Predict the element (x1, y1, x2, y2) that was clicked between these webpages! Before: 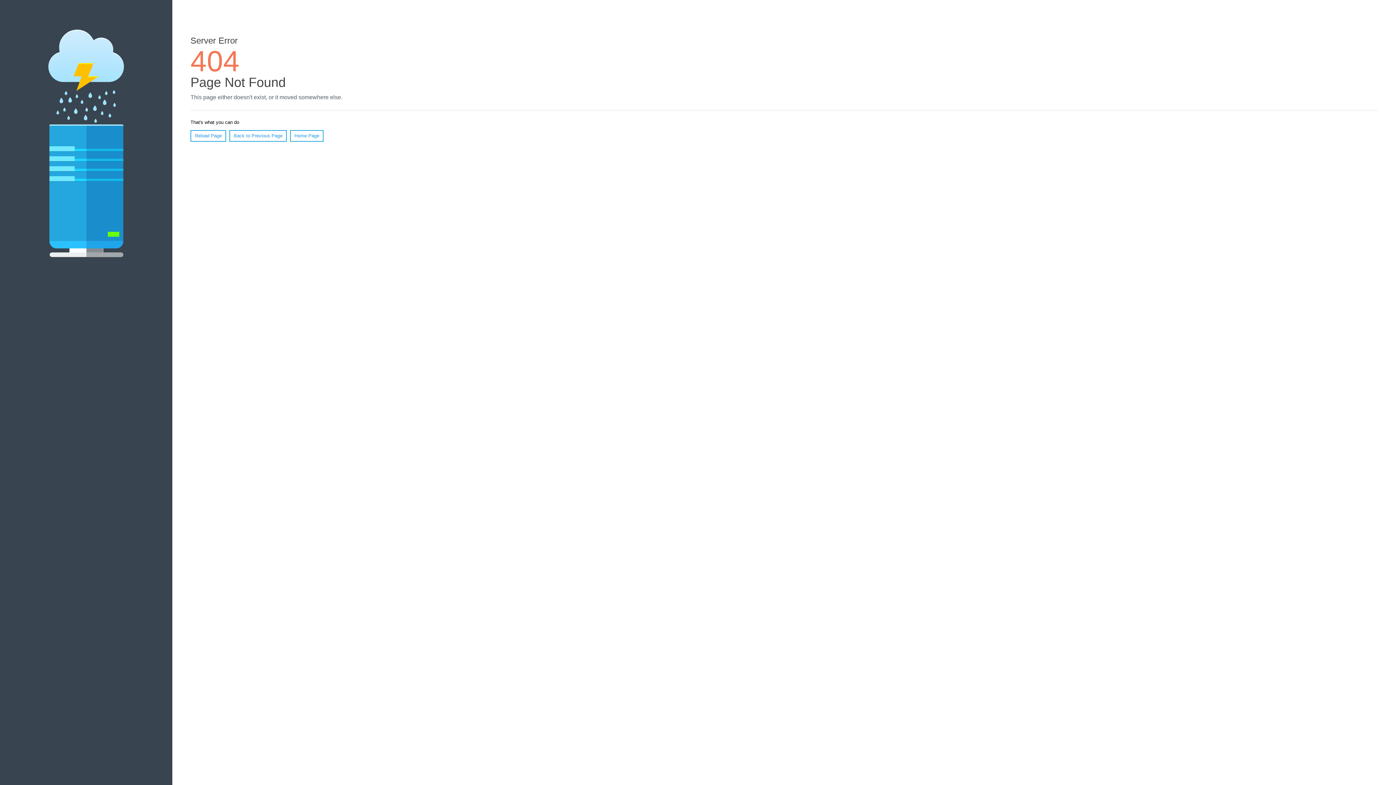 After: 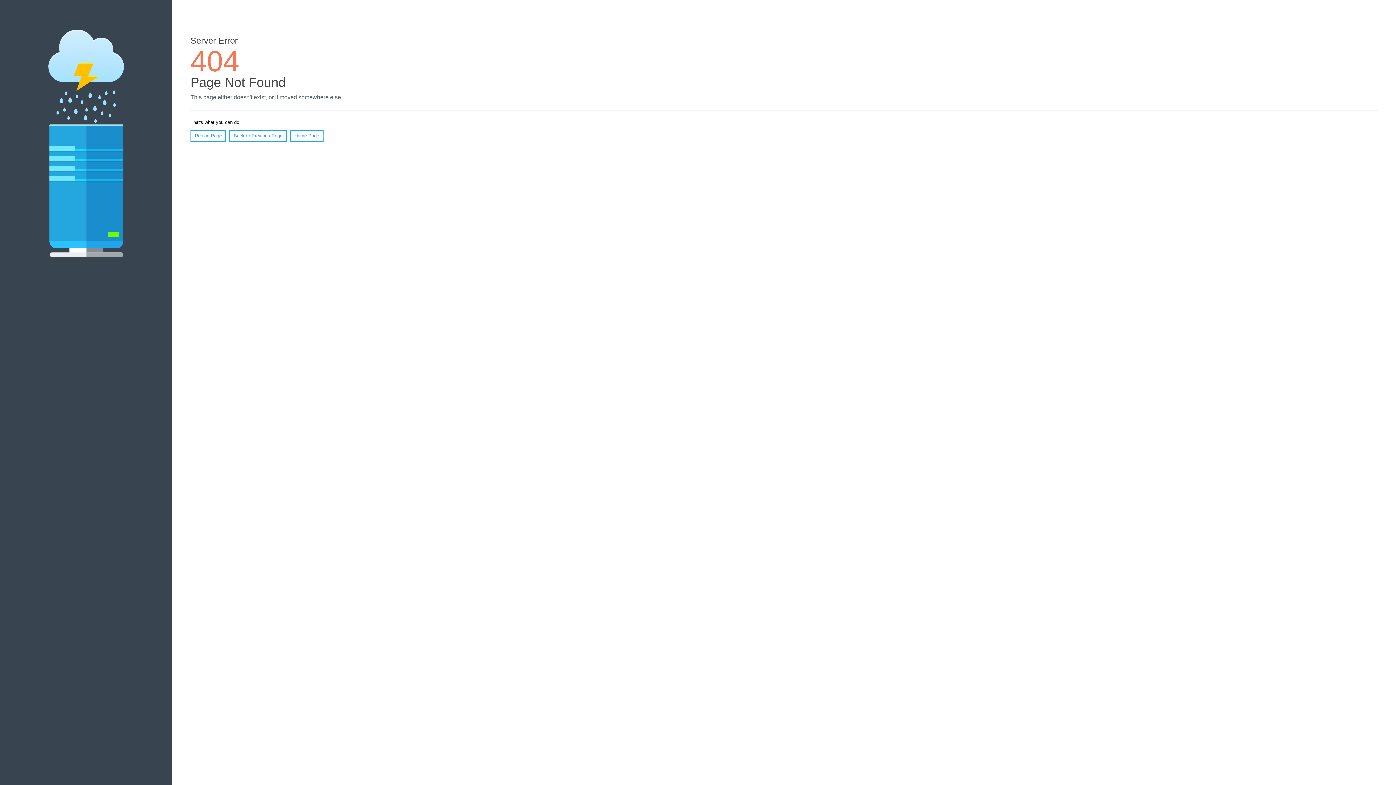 Action: bbox: (190, 130, 226, 141) label: Reload Page